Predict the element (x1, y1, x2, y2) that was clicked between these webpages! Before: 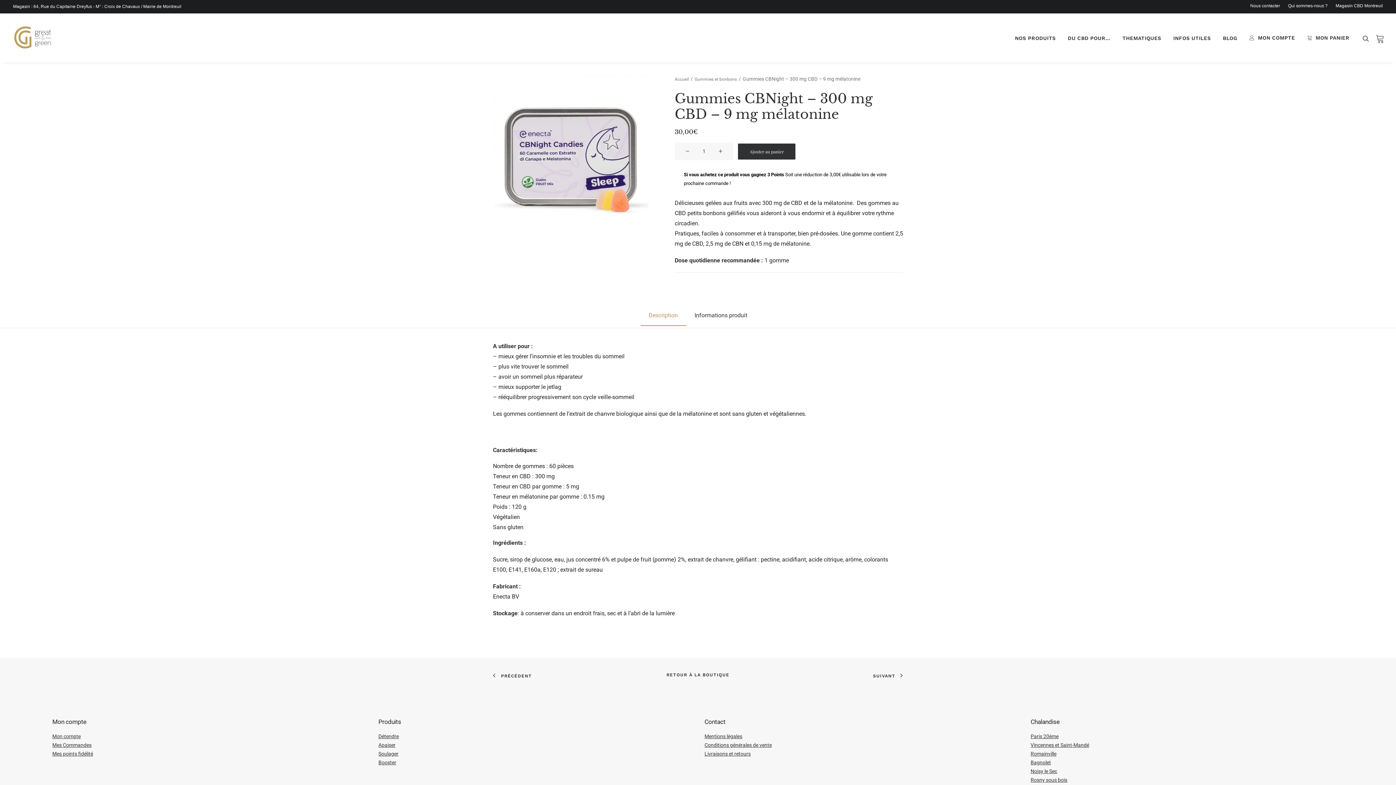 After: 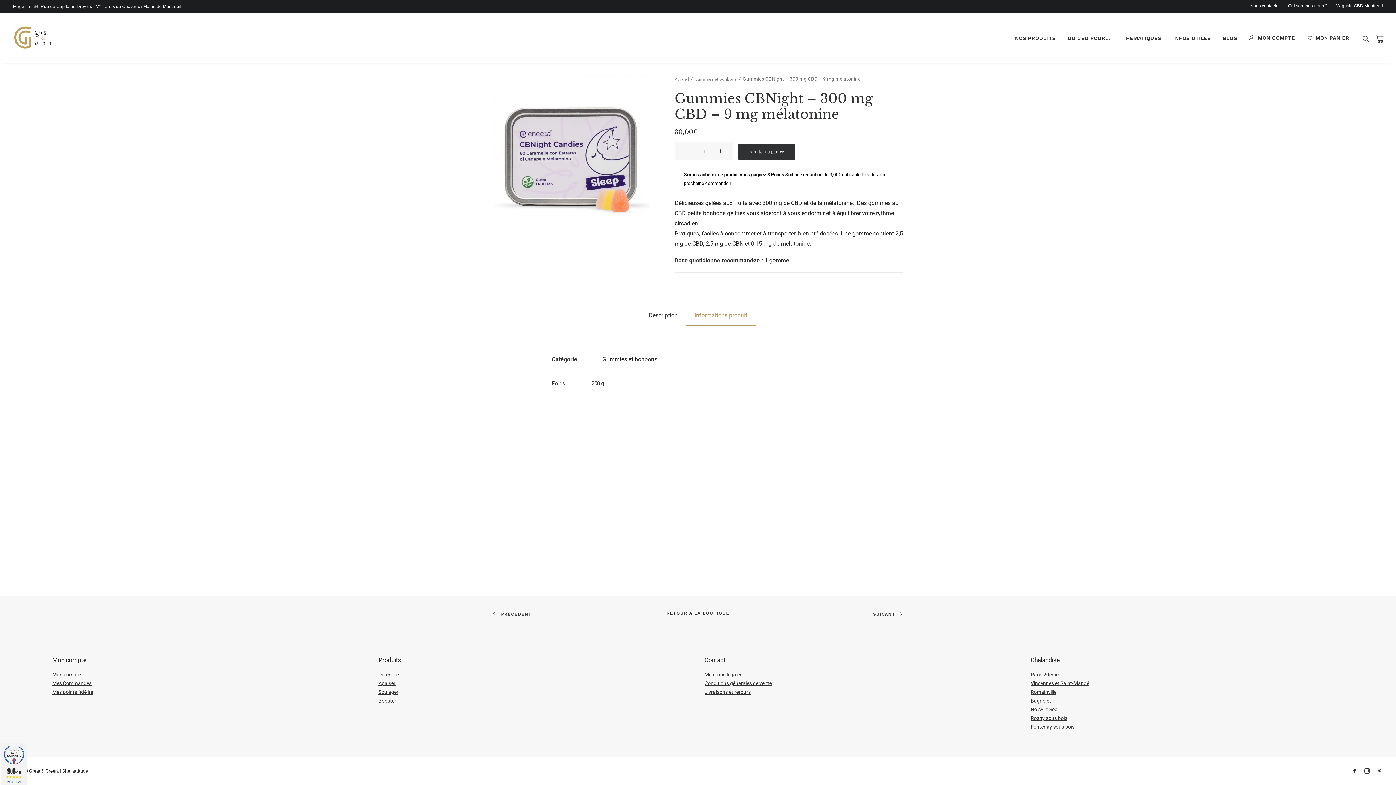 Action: bbox: (686, 312, 755, 325) label: Informations produit